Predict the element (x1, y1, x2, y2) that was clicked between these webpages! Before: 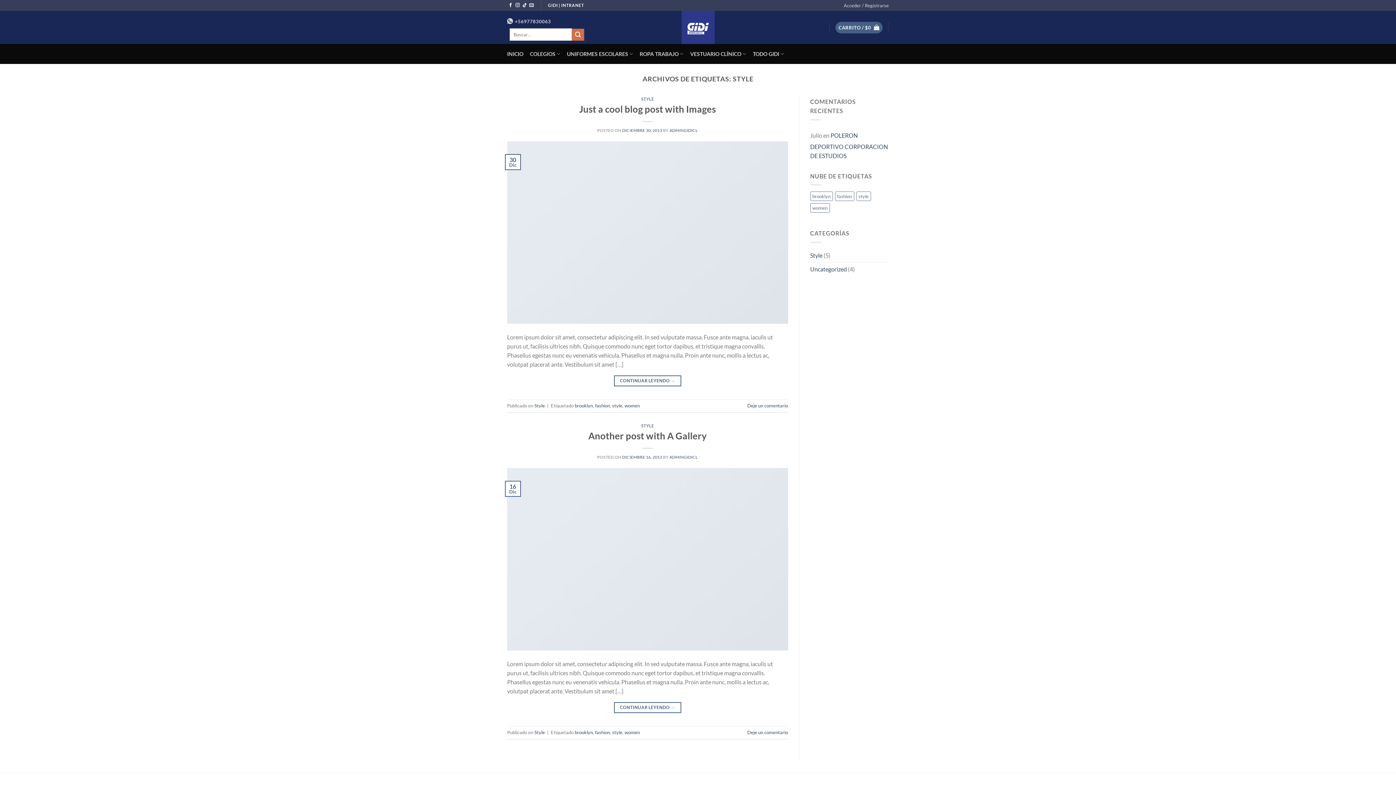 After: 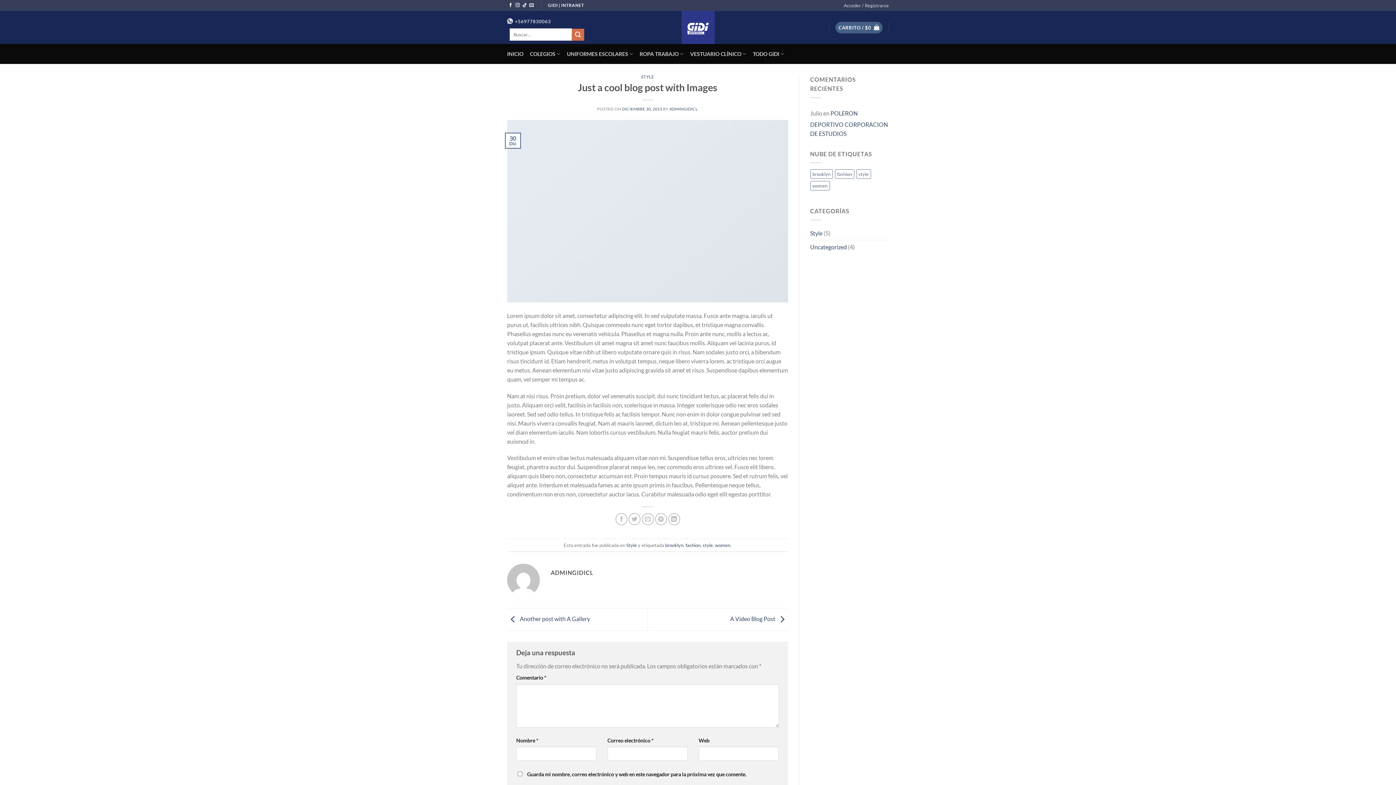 Action: bbox: (579, 103, 716, 114) label: Just a cool blog post with Images